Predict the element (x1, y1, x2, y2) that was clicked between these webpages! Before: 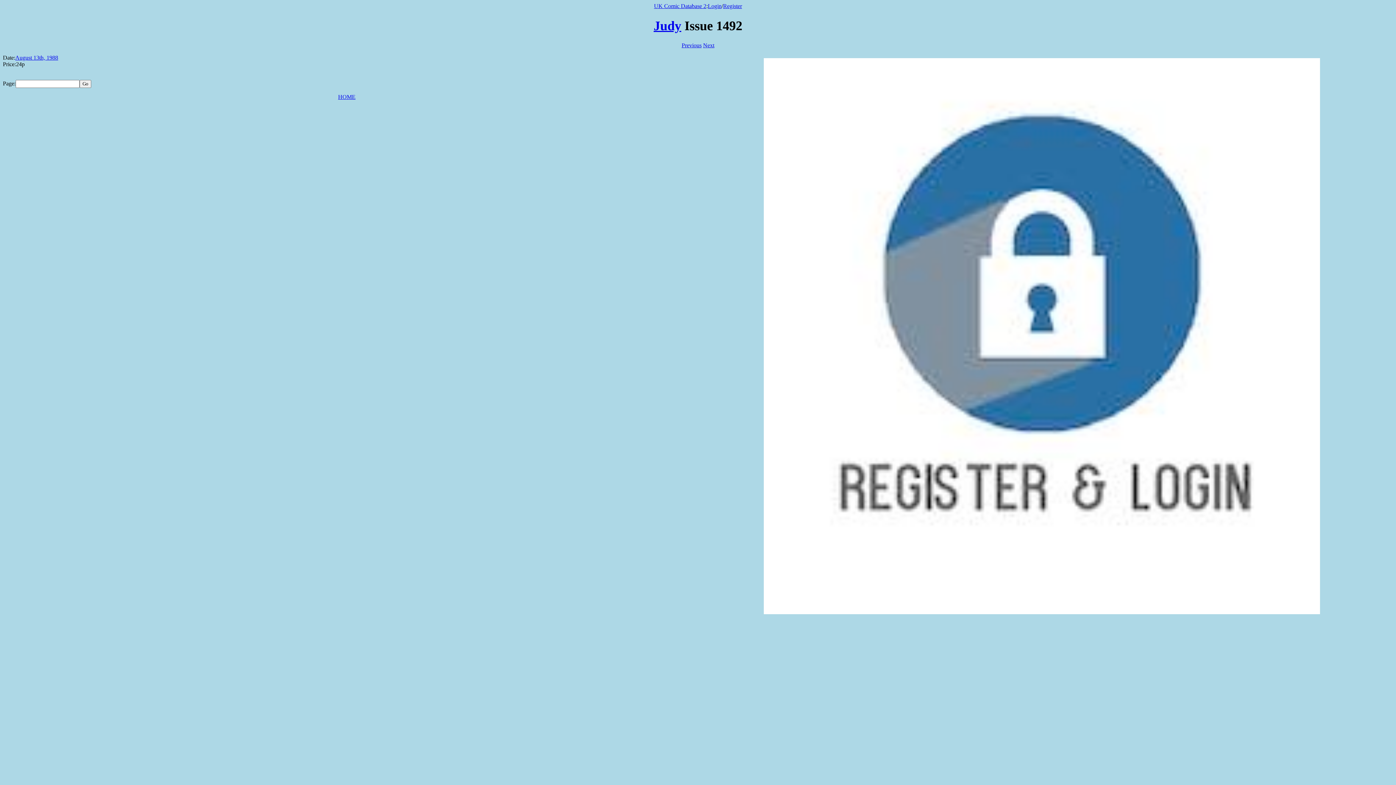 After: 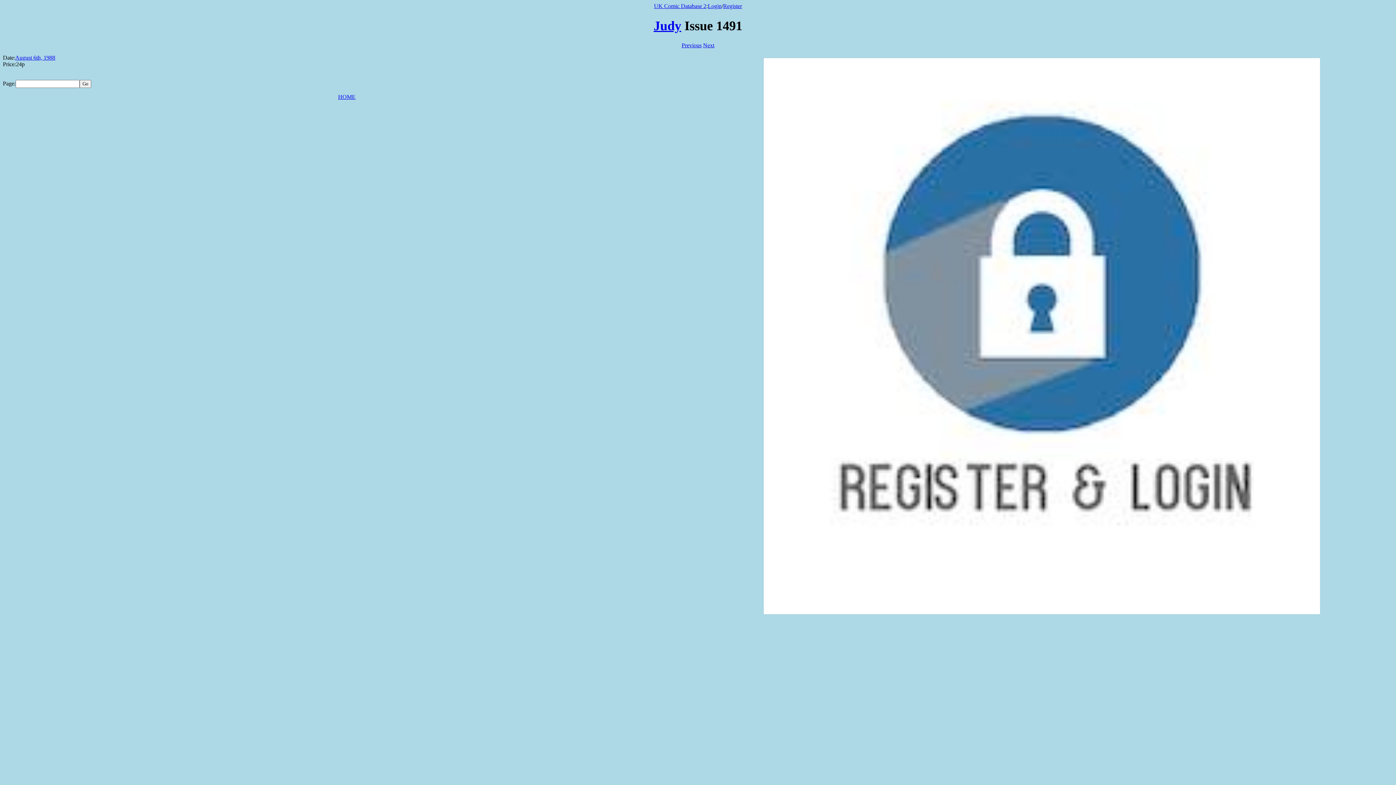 Action: bbox: (681, 42, 701, 48) label: Previous